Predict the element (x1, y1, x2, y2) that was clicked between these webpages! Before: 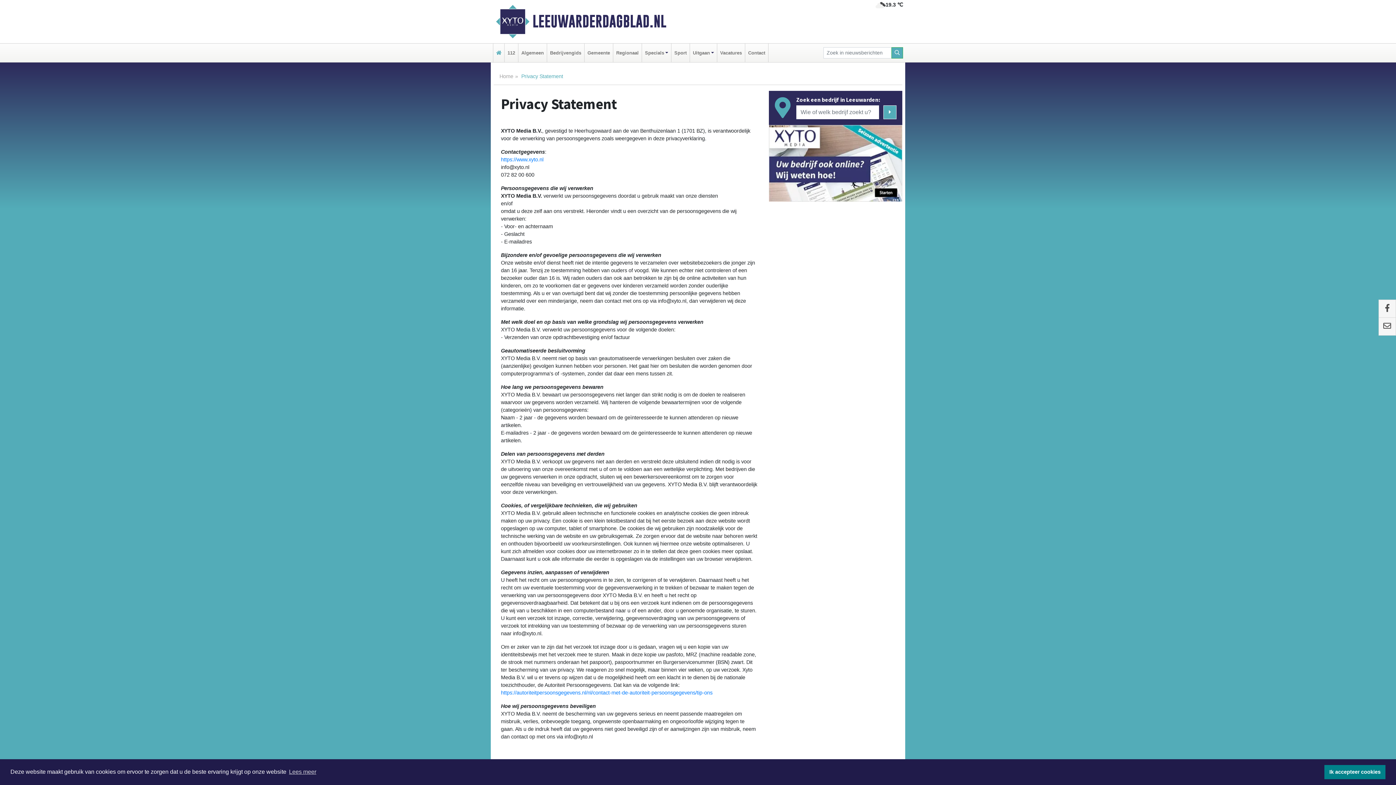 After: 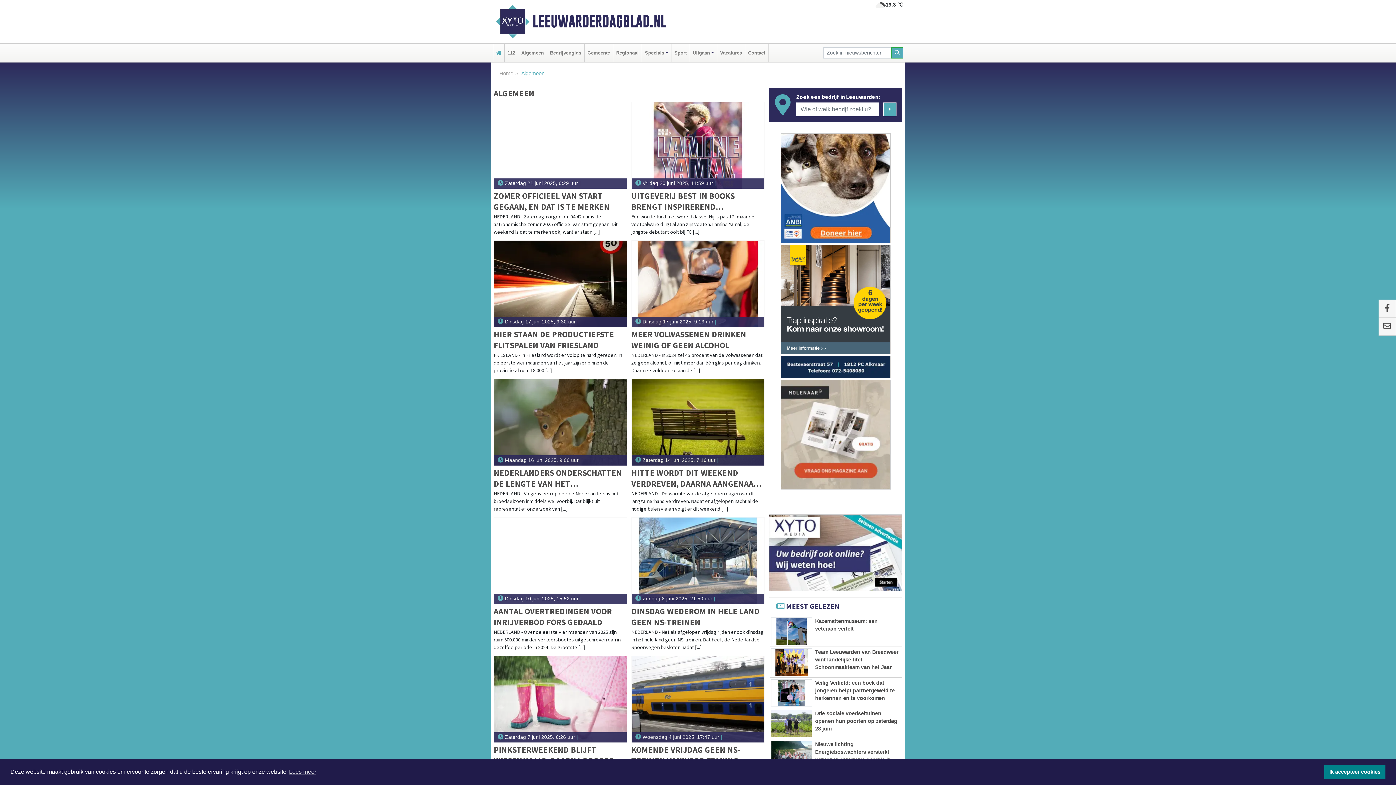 Action: bbox: (520, 43, 545, 62) label: Algemeen